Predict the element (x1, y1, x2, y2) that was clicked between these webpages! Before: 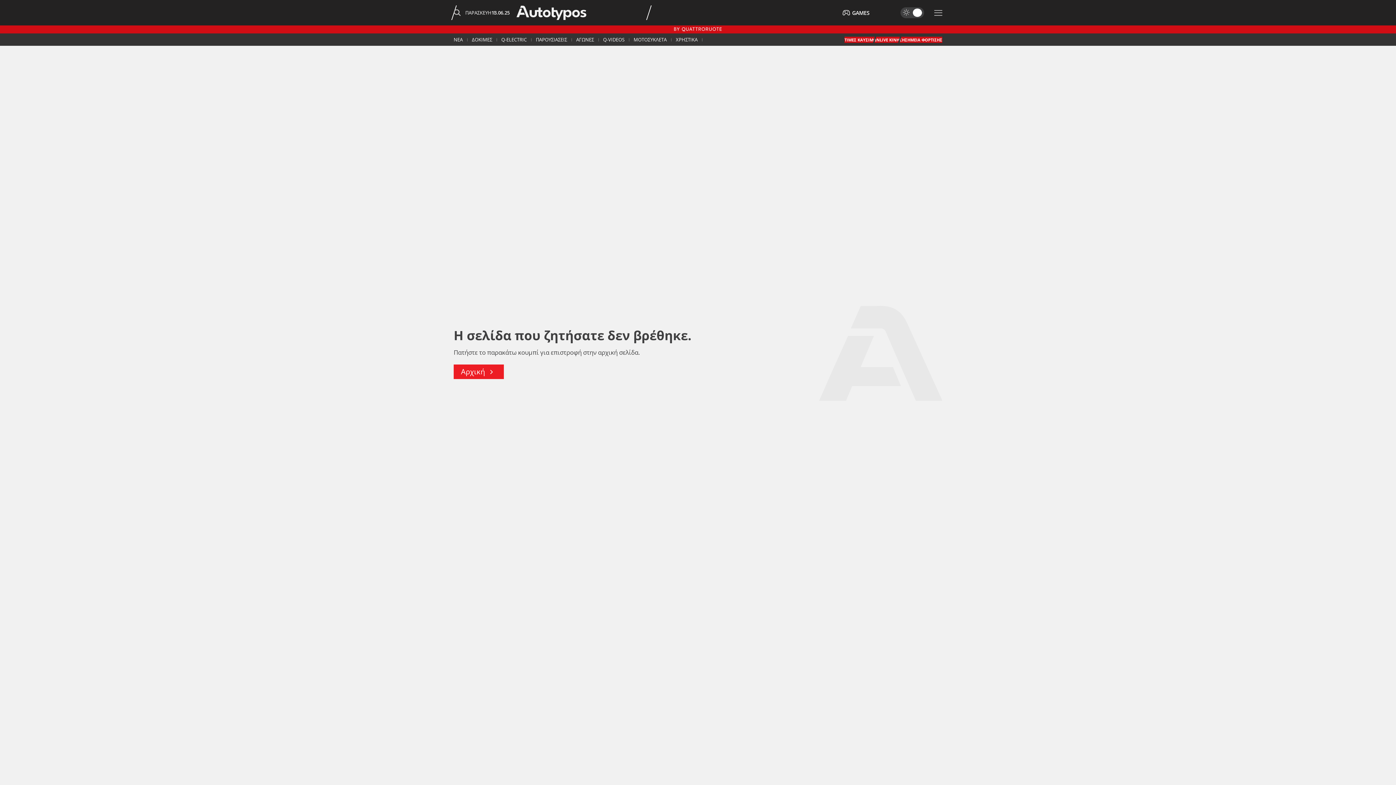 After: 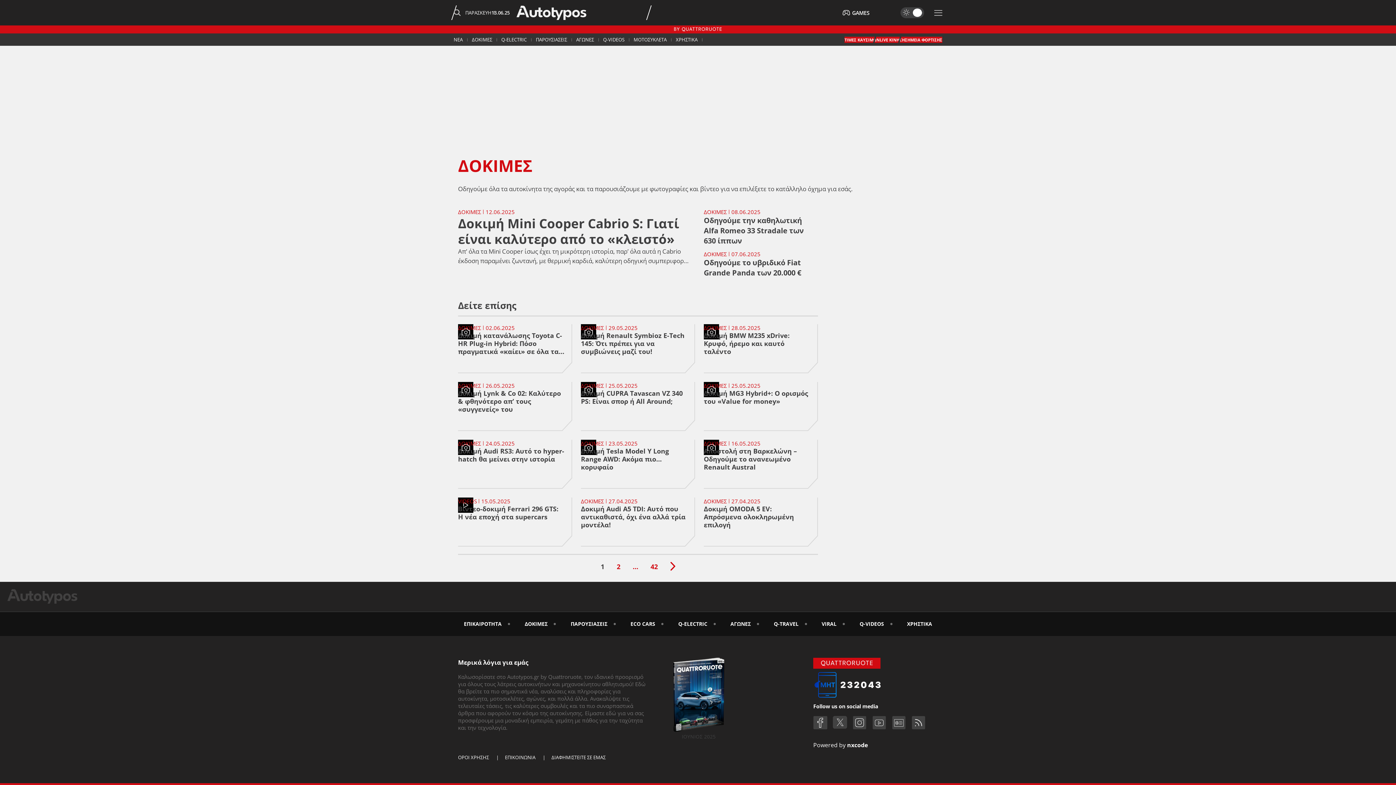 Action: label: ΔΟΚΙΜΕΣ bbox: (467, 33, 496, 45)